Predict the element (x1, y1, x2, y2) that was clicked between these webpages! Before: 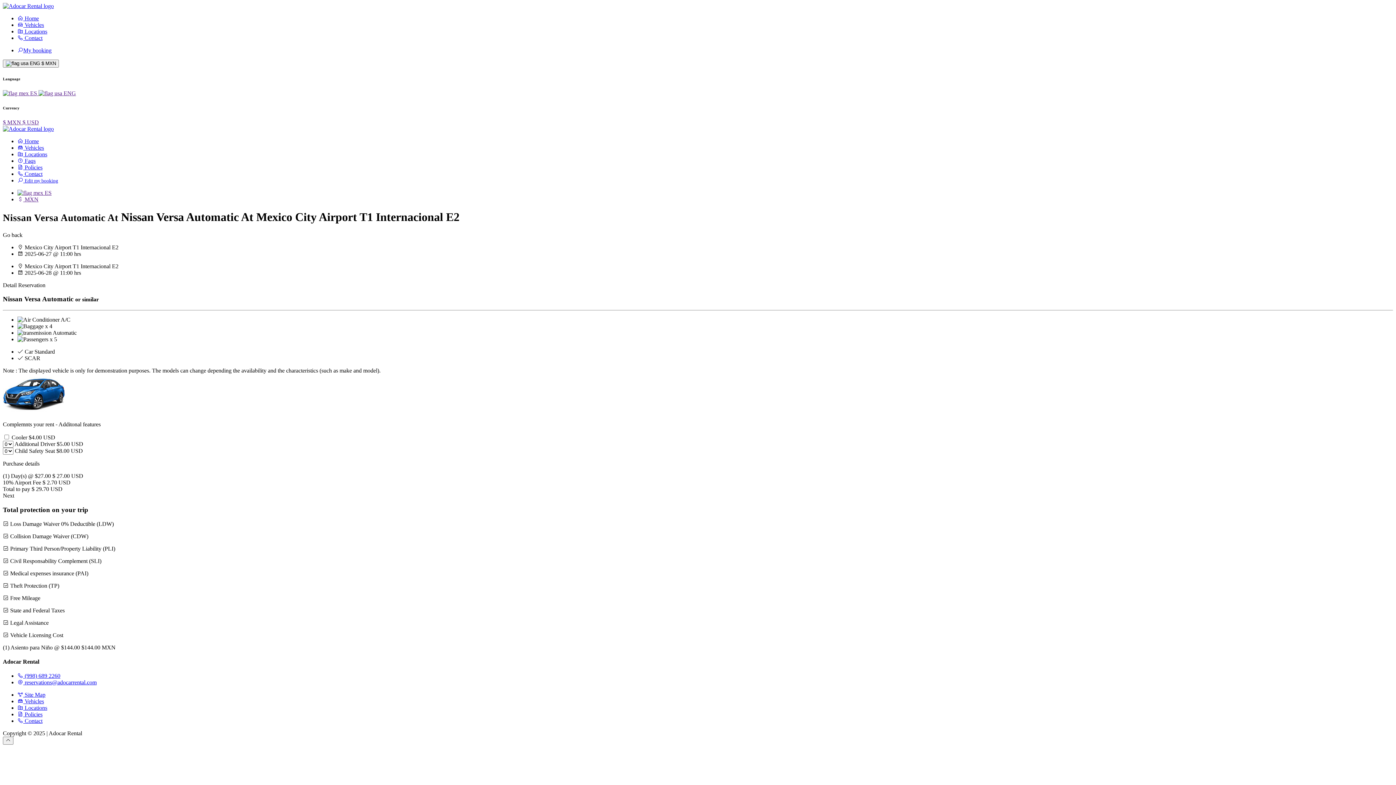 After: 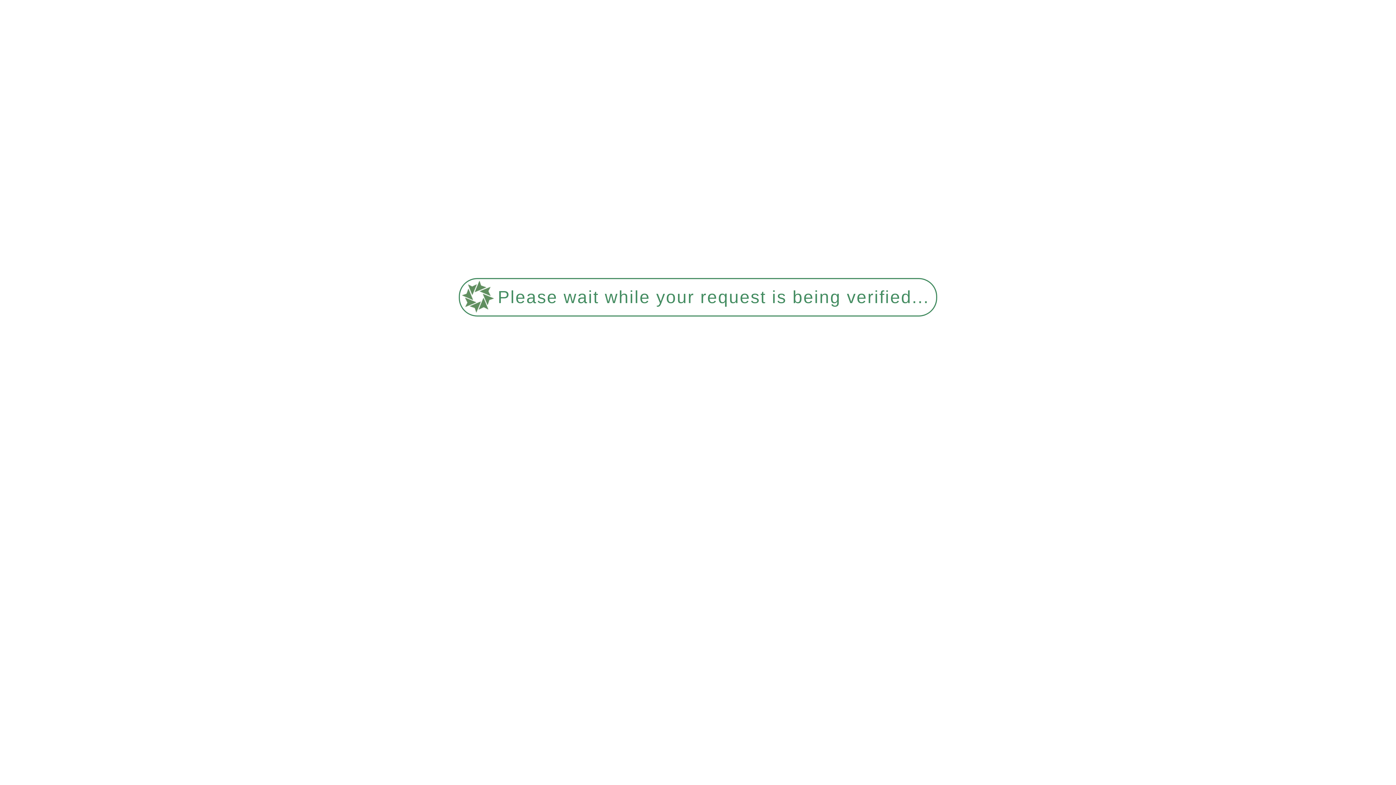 Action: bbox: (2, 125, 53, 131)